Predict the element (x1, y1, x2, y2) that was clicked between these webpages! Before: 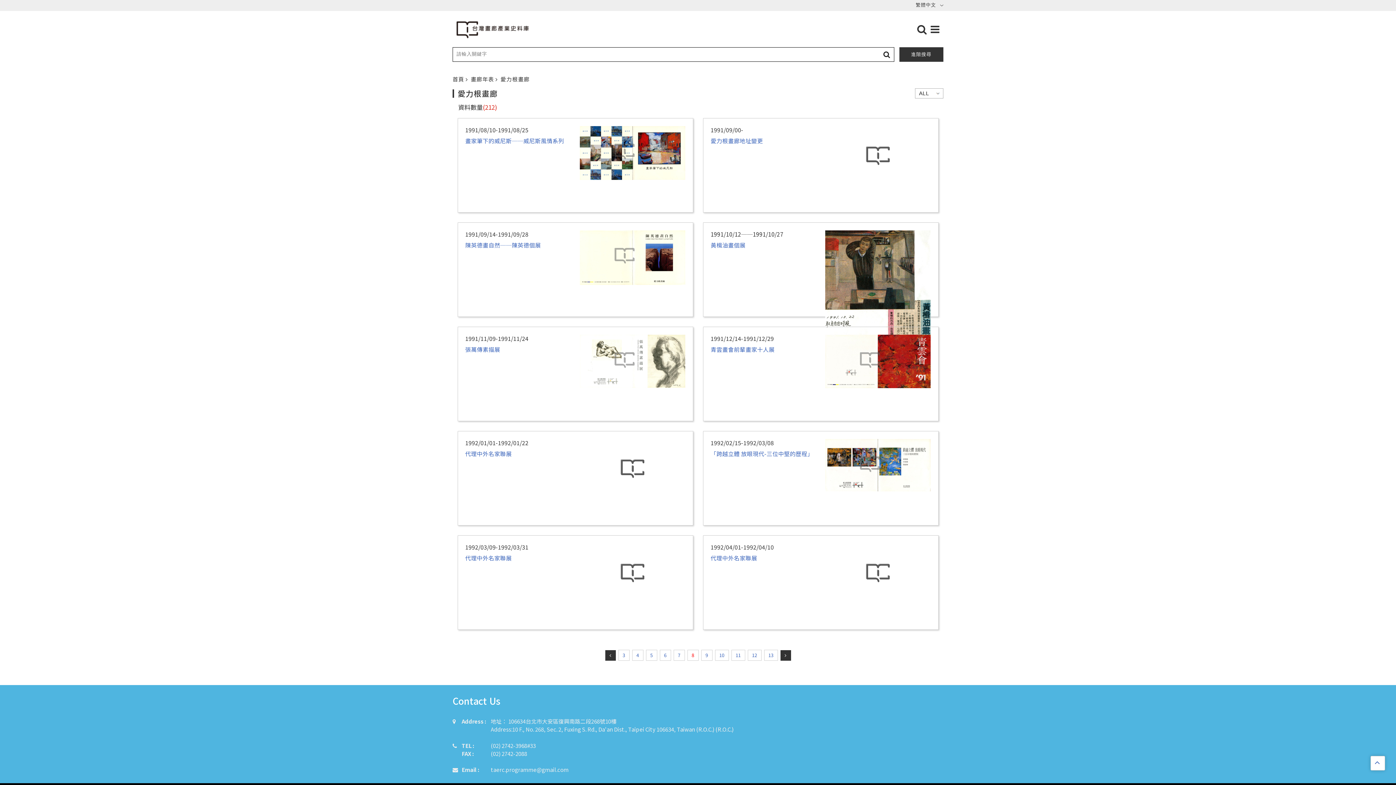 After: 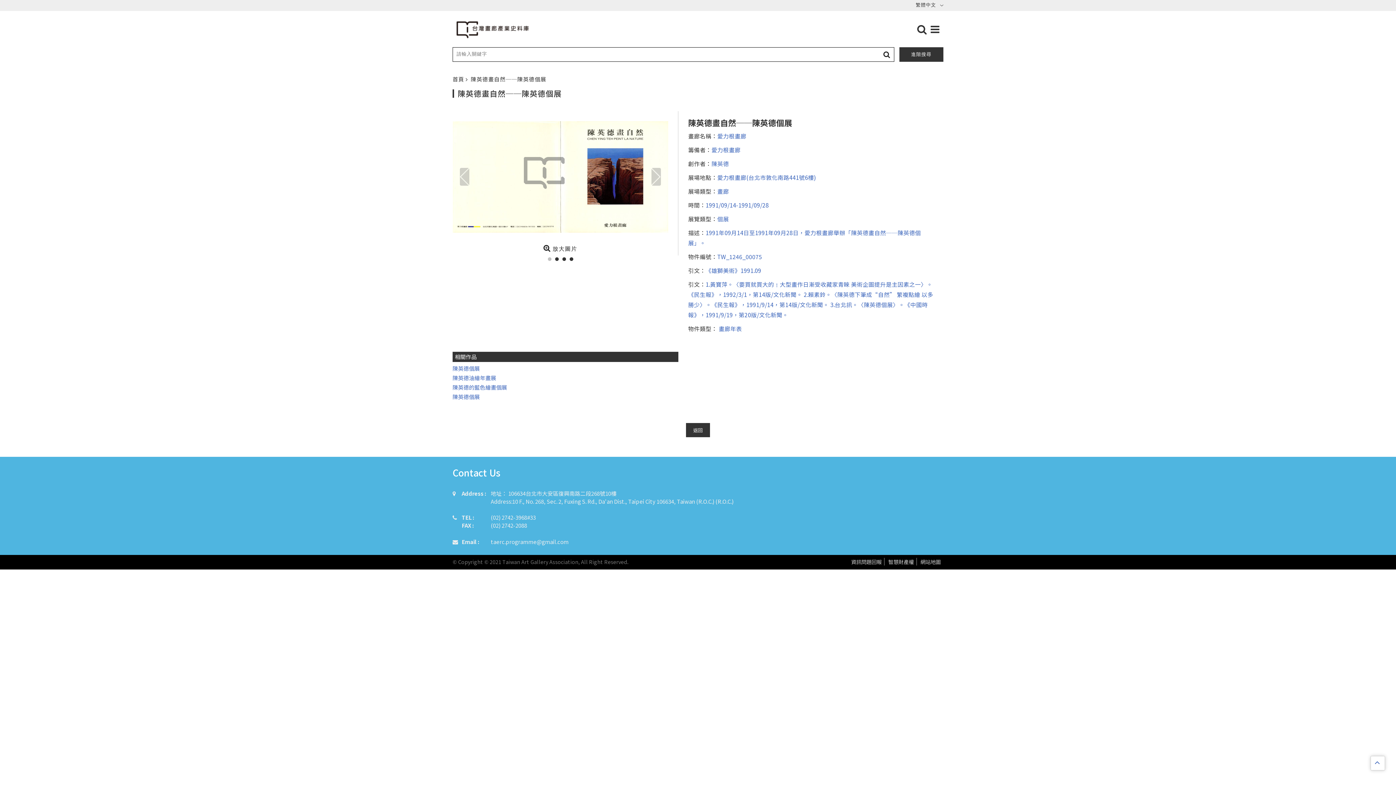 Action: label: 陳英德畫自然──陳英德個展 bbox: (465, 240, 541, 248)